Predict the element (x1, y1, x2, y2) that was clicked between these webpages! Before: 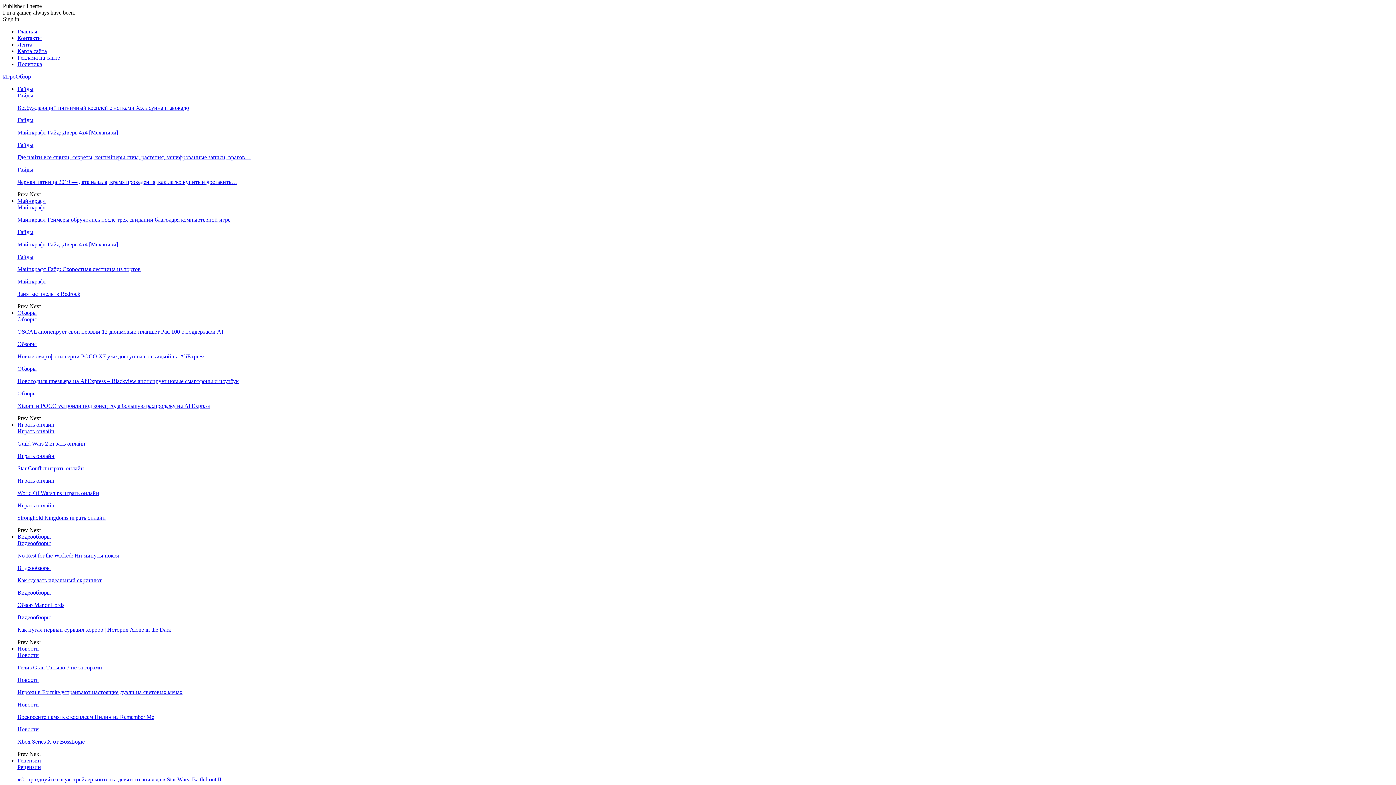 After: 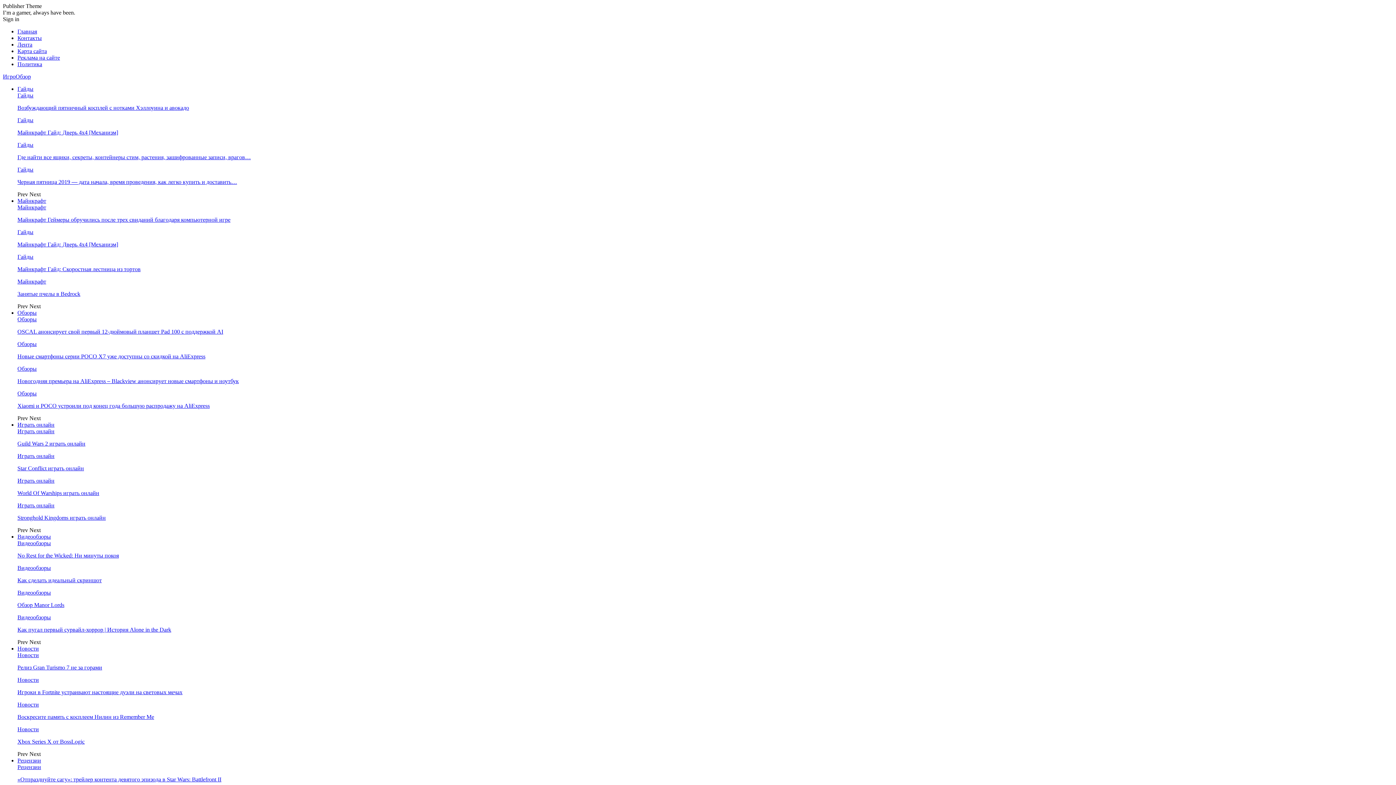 Action: label: Видеообзоры bbox: (17, 565, 50, 571)